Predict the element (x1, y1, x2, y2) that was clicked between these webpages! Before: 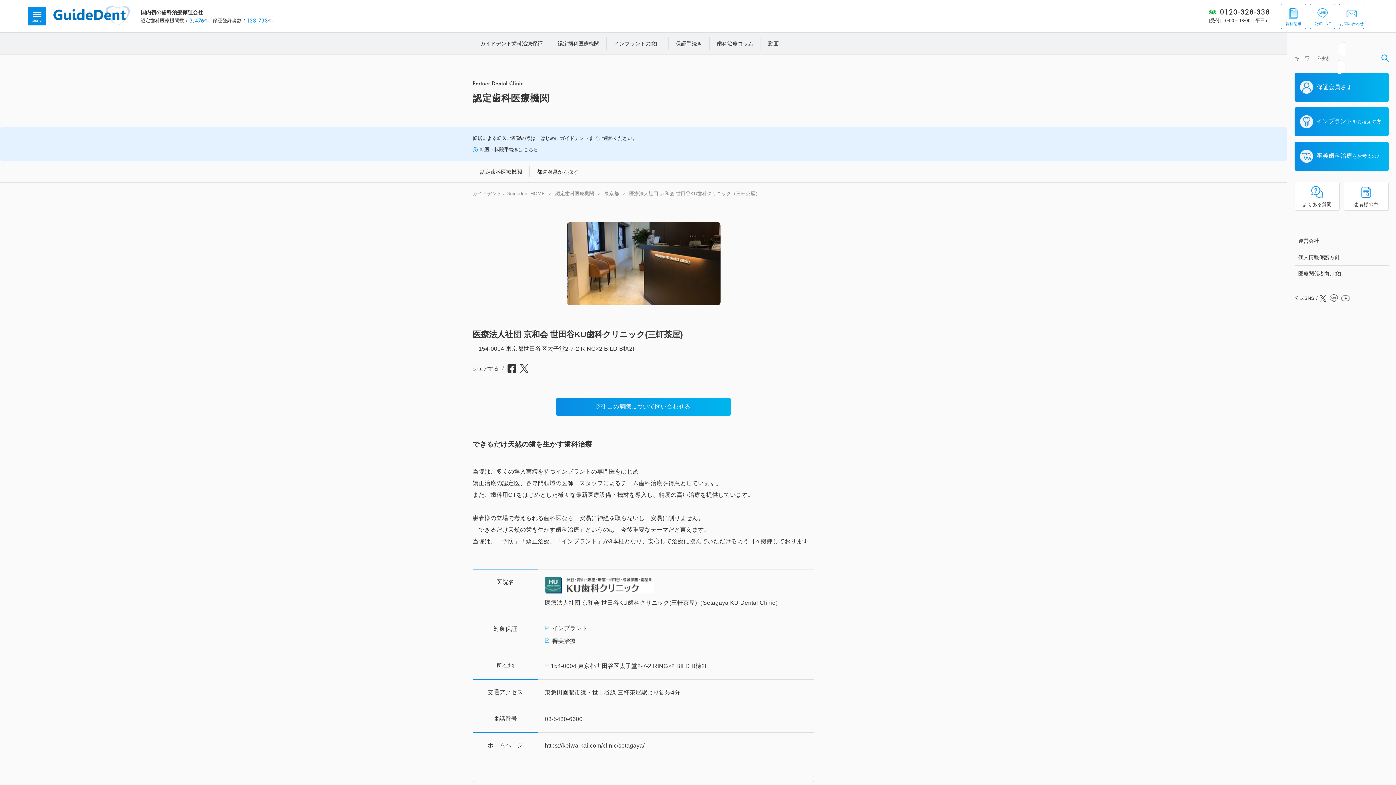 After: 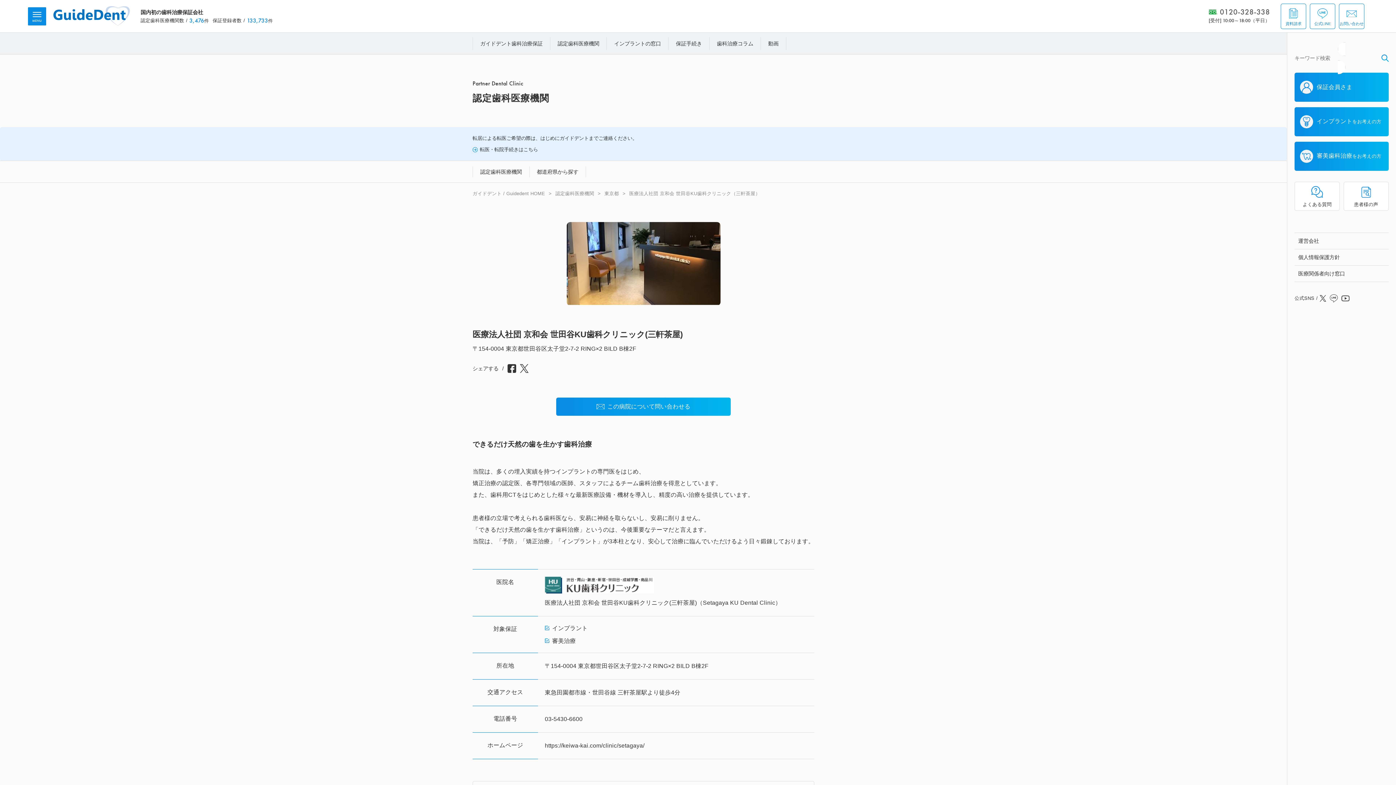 Action: bbox: (1220, 7, 1270, 16) label: 0120-328-338